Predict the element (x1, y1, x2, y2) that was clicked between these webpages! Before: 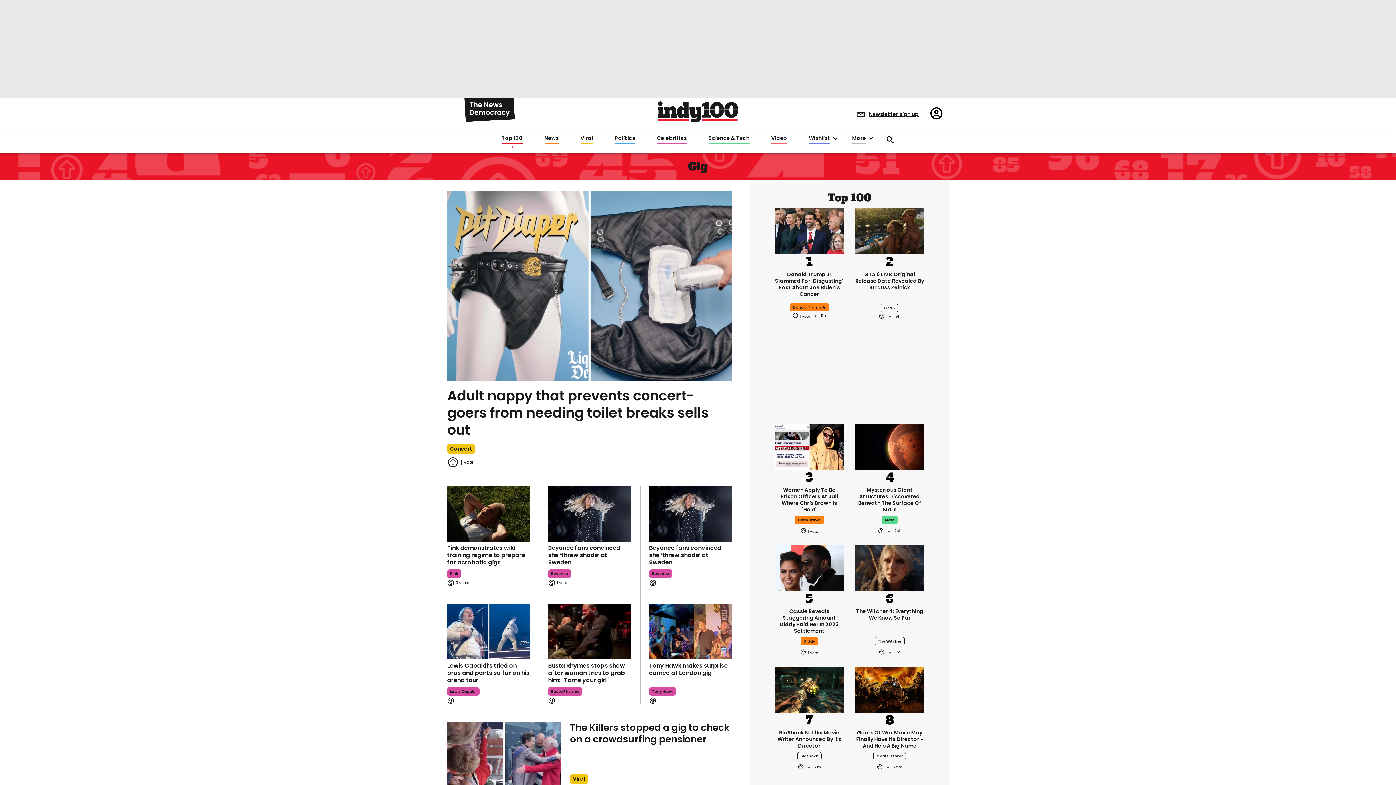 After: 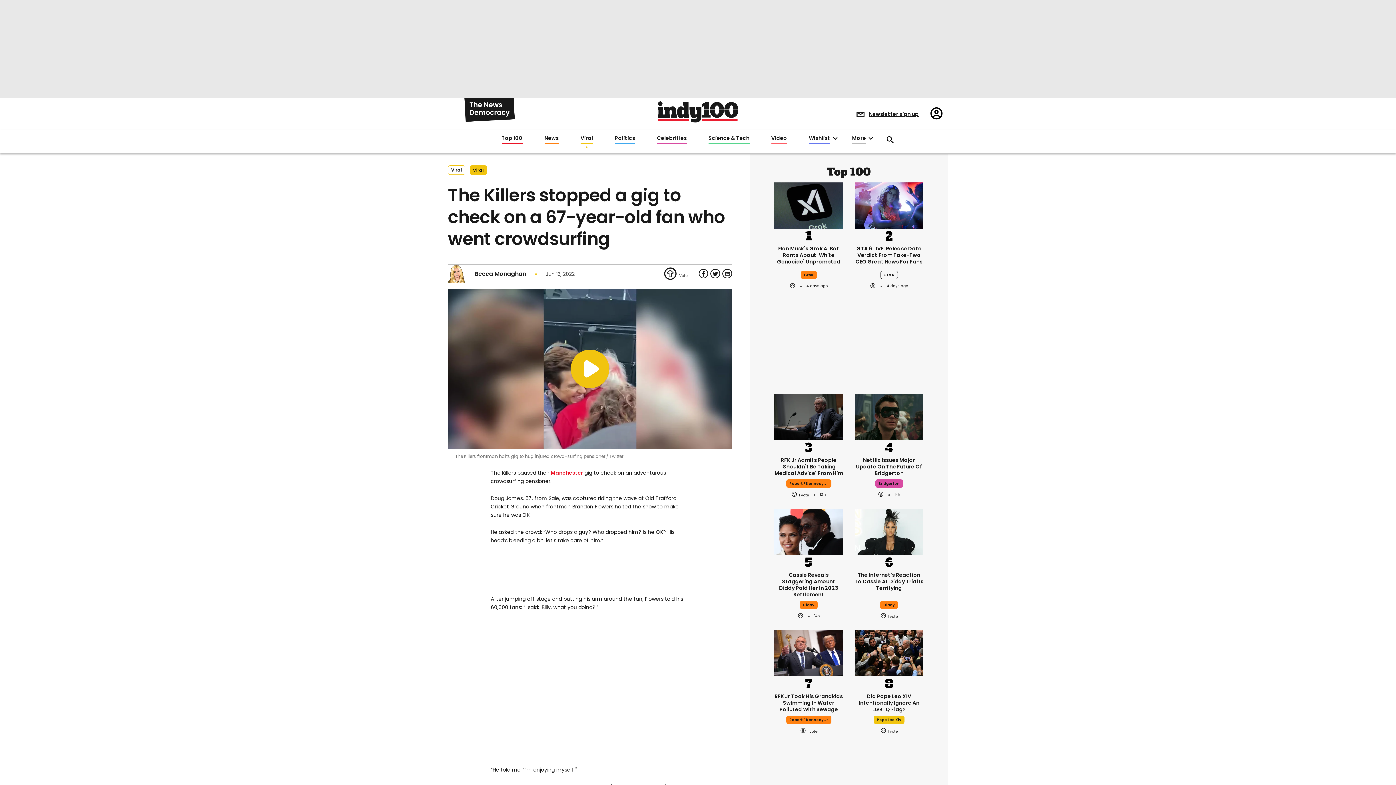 Action: label: The Killers stopped a gig to check on a 67-year-old fan who went crowdsurfing bbox: (447, 705, 561, 781)